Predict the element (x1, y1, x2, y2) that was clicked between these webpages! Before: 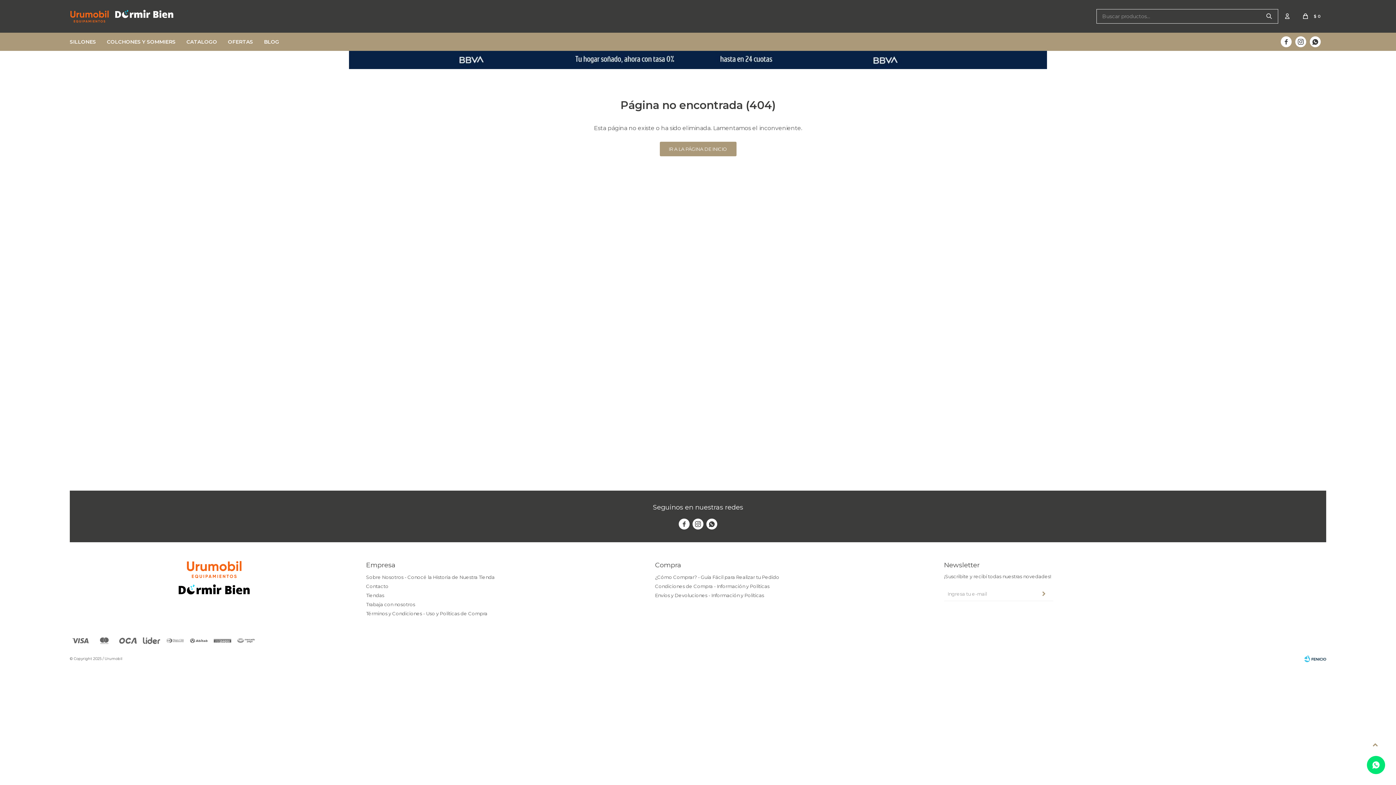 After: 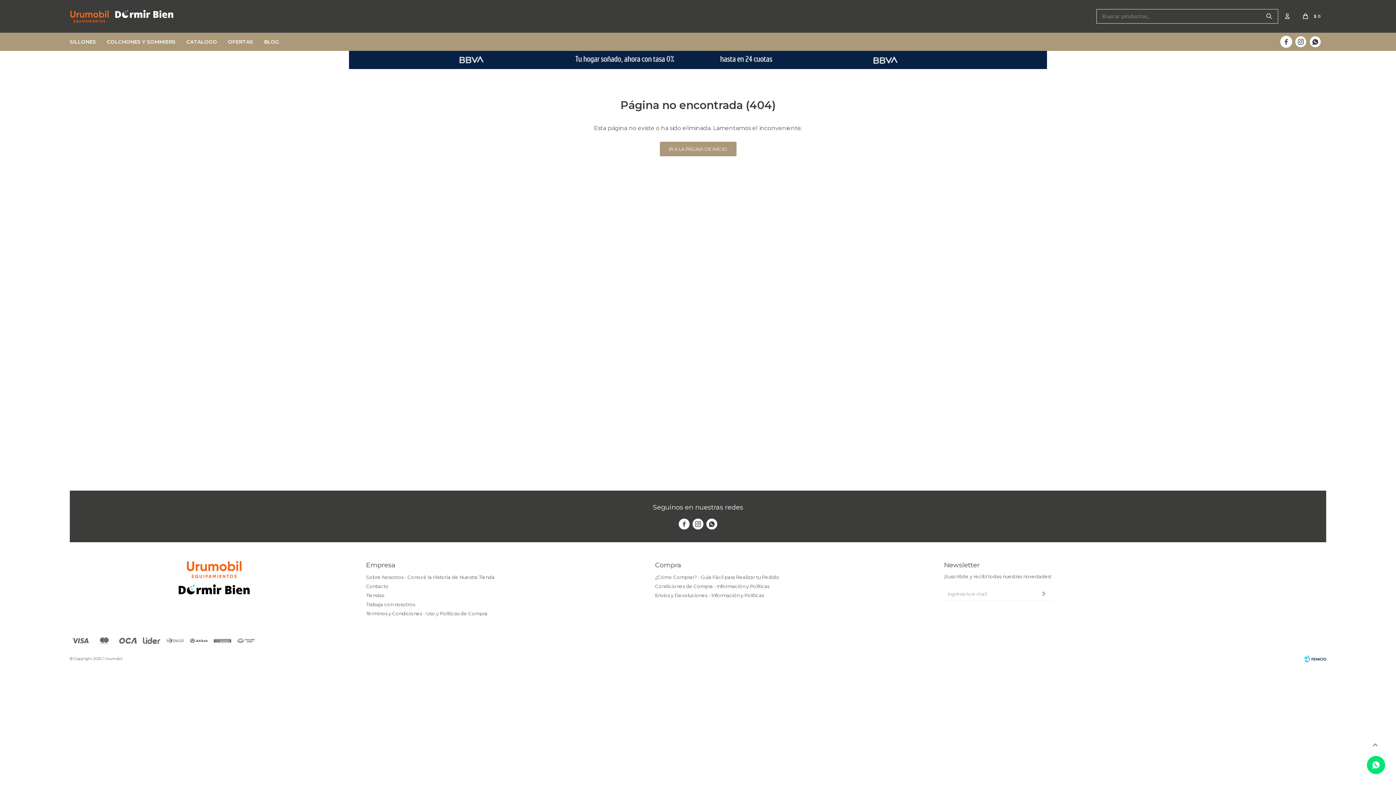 Action: label:  bbox: (1281, 36, 1292, 47)